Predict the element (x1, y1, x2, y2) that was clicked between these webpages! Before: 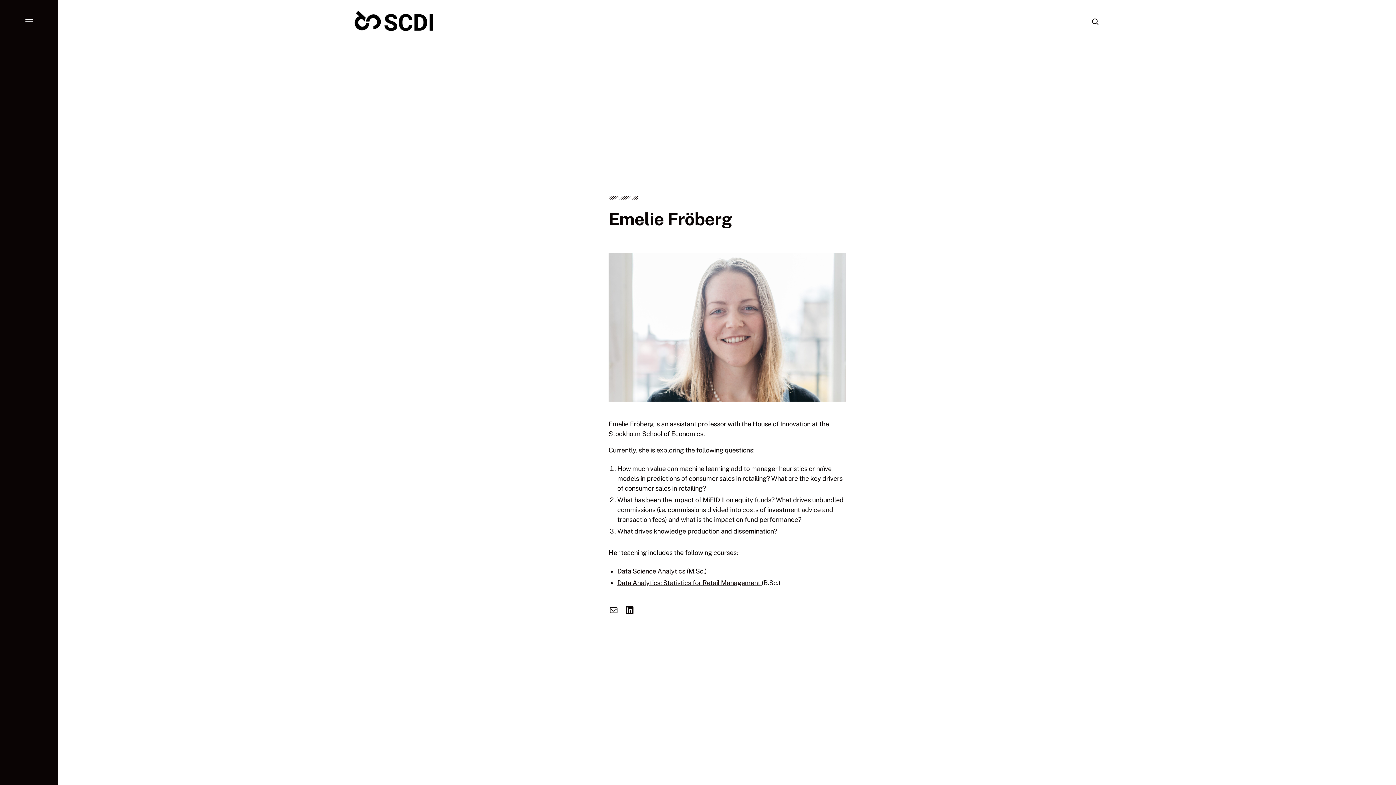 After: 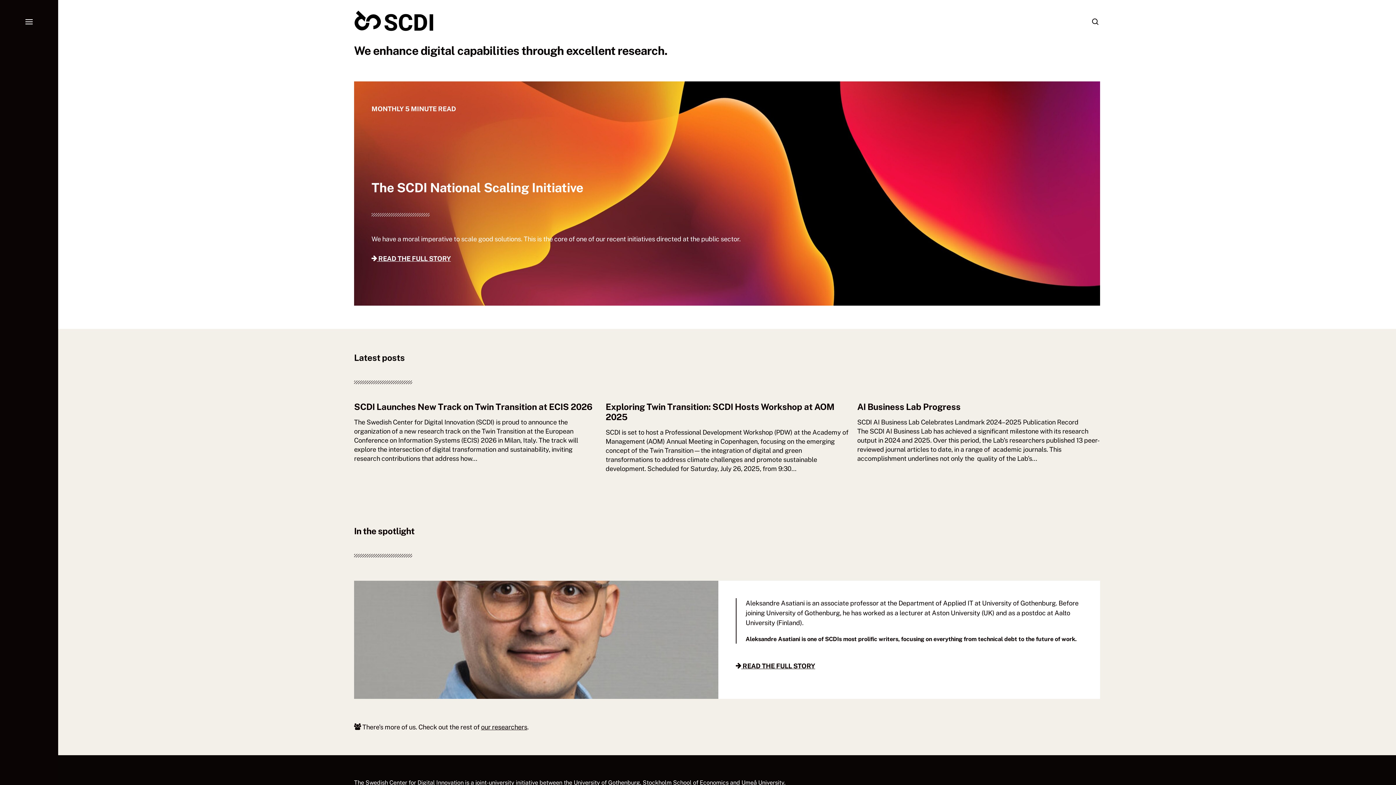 Action: bbox: (354, 8, 434, 34)